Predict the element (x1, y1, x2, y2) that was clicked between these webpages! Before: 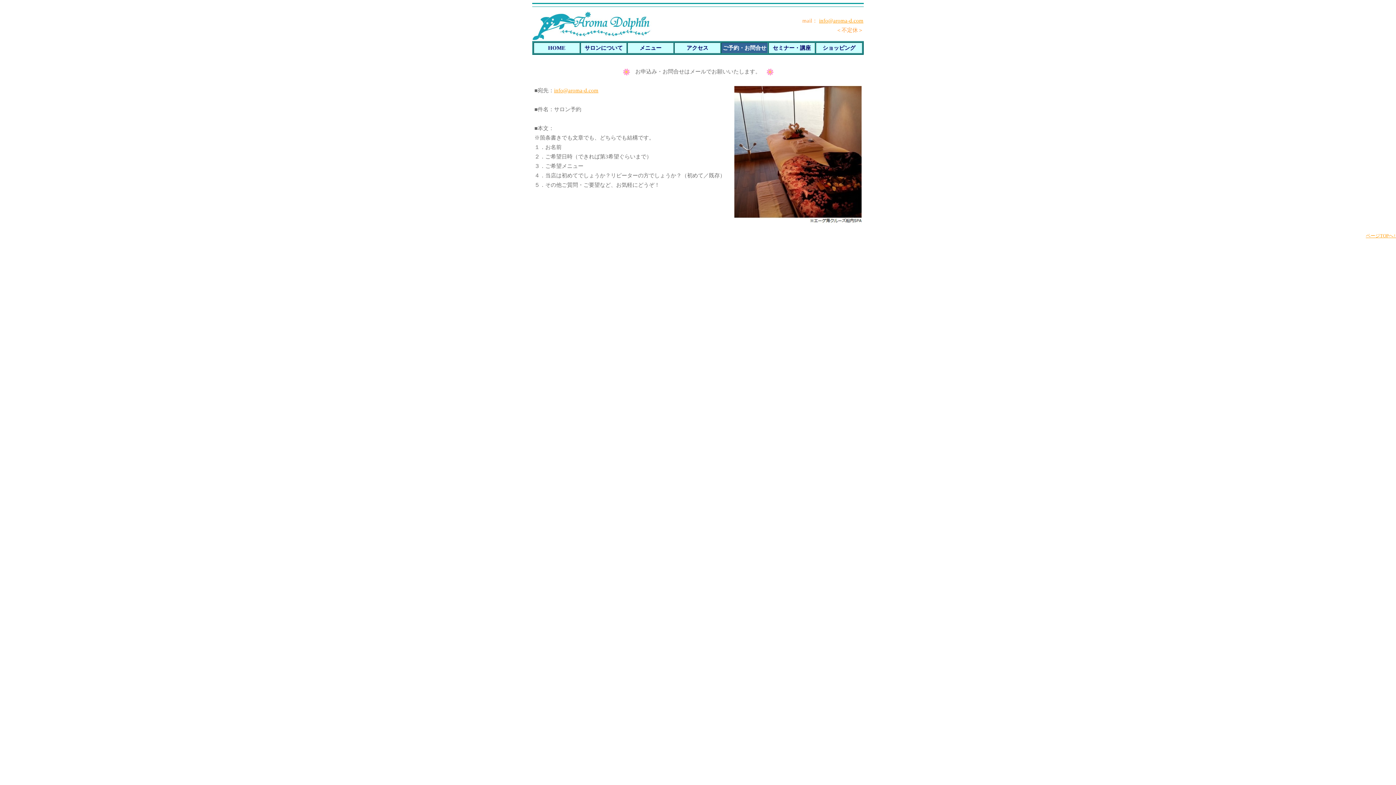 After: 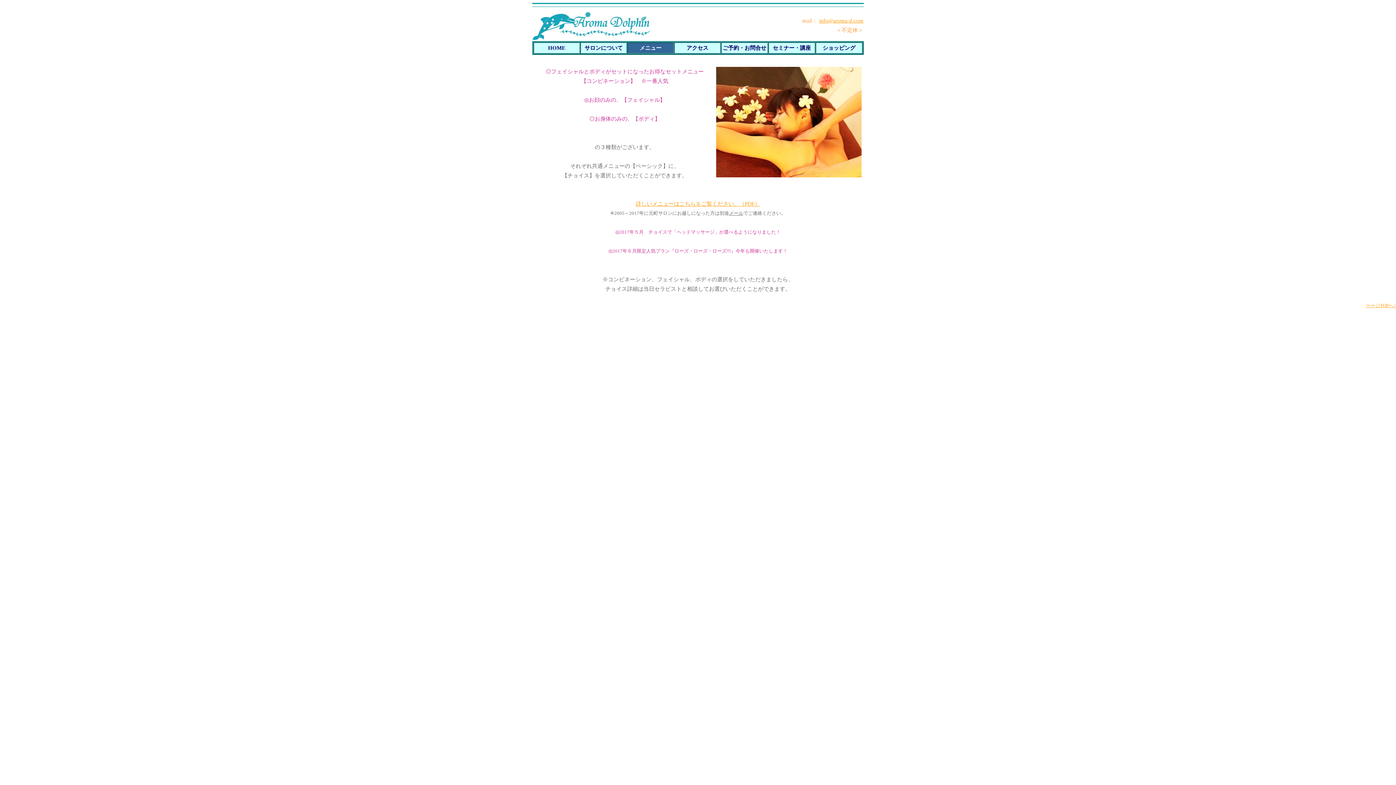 Action: bbox: (639, 44, 661, 50) label: メニュー